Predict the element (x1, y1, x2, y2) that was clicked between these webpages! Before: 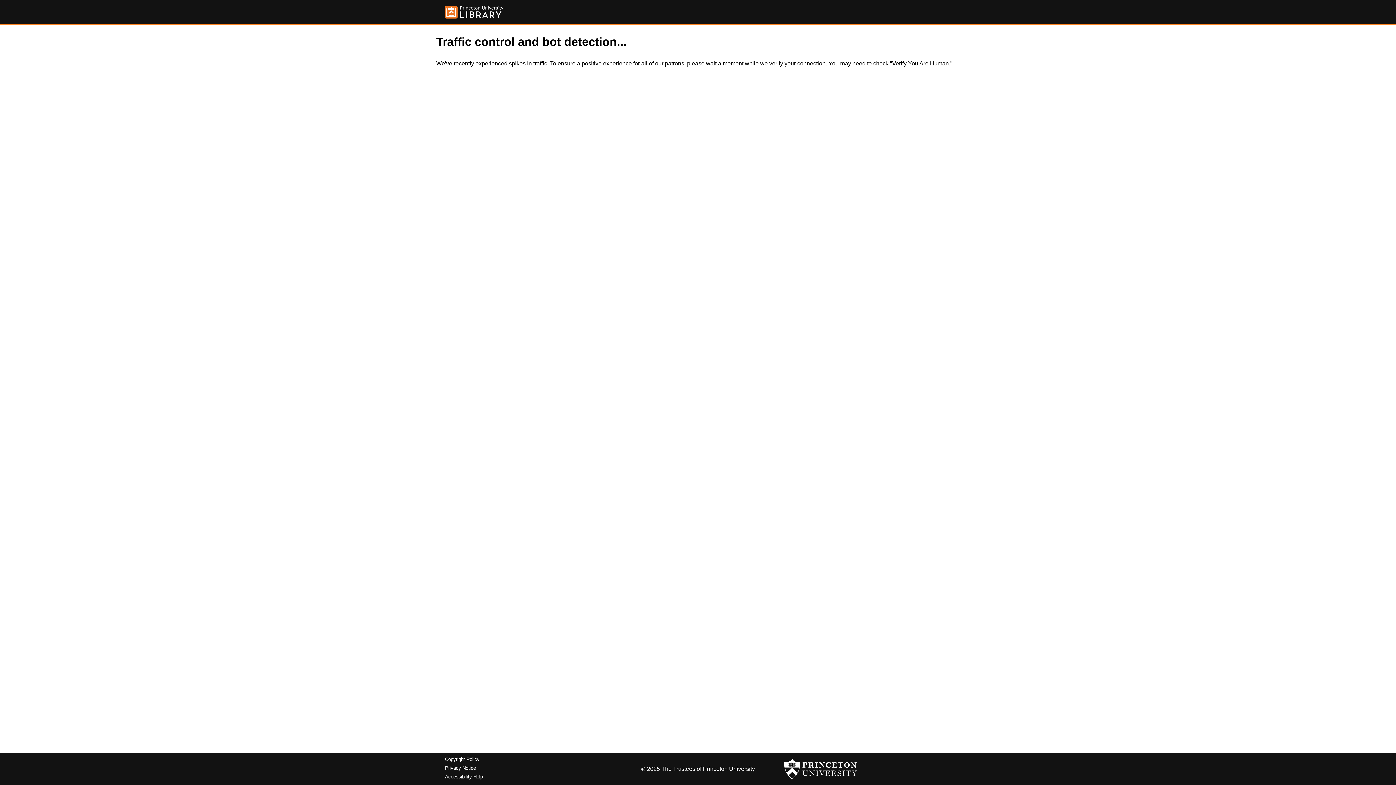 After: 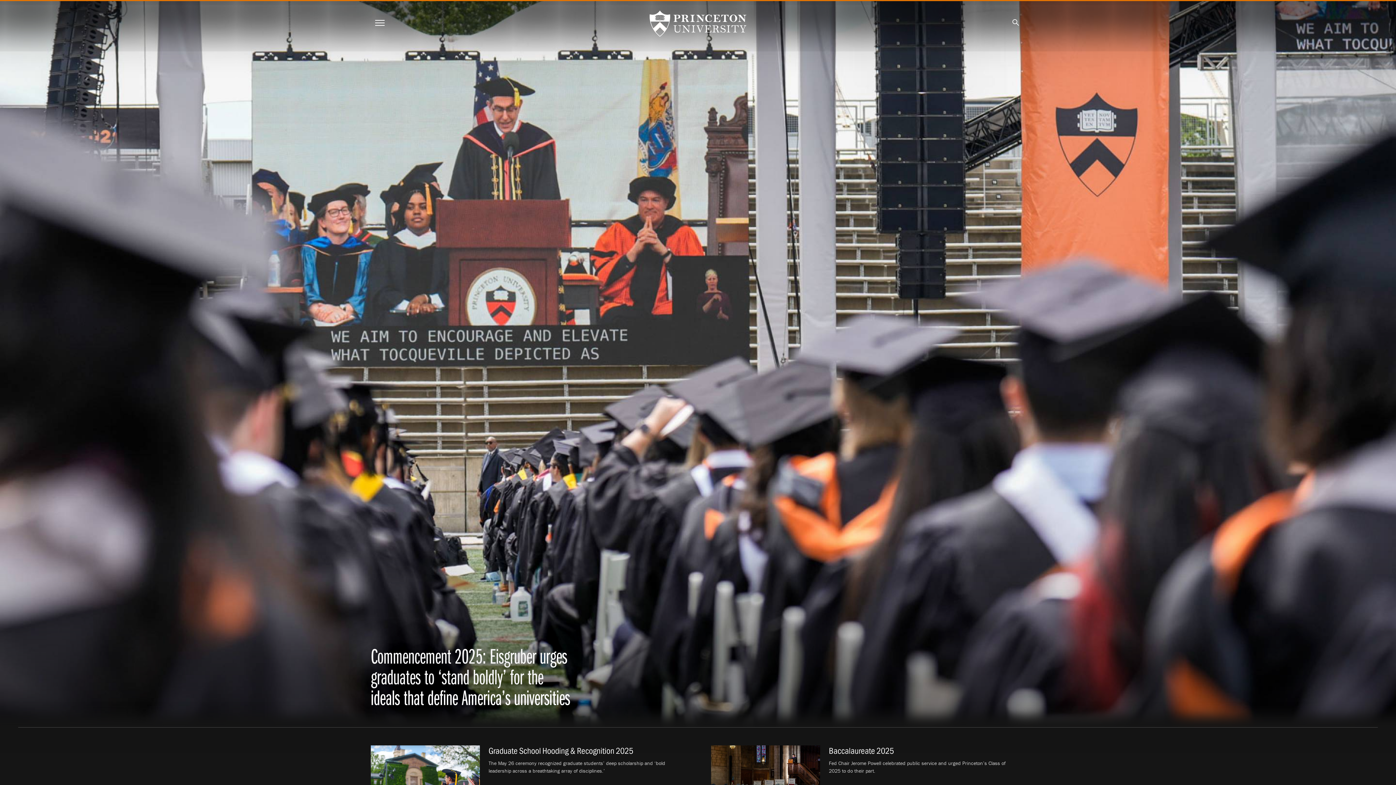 Action: bbox: (784, 756, 857, 782)